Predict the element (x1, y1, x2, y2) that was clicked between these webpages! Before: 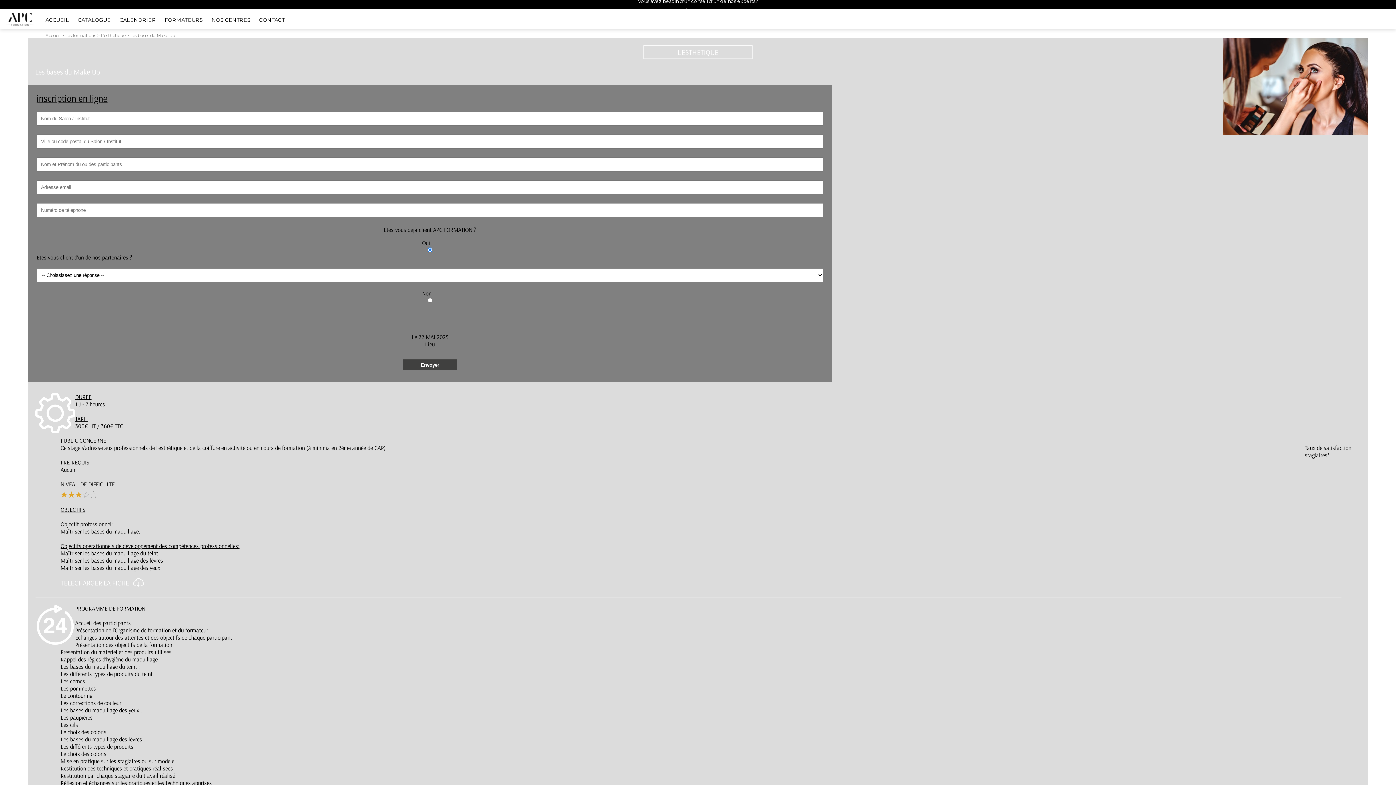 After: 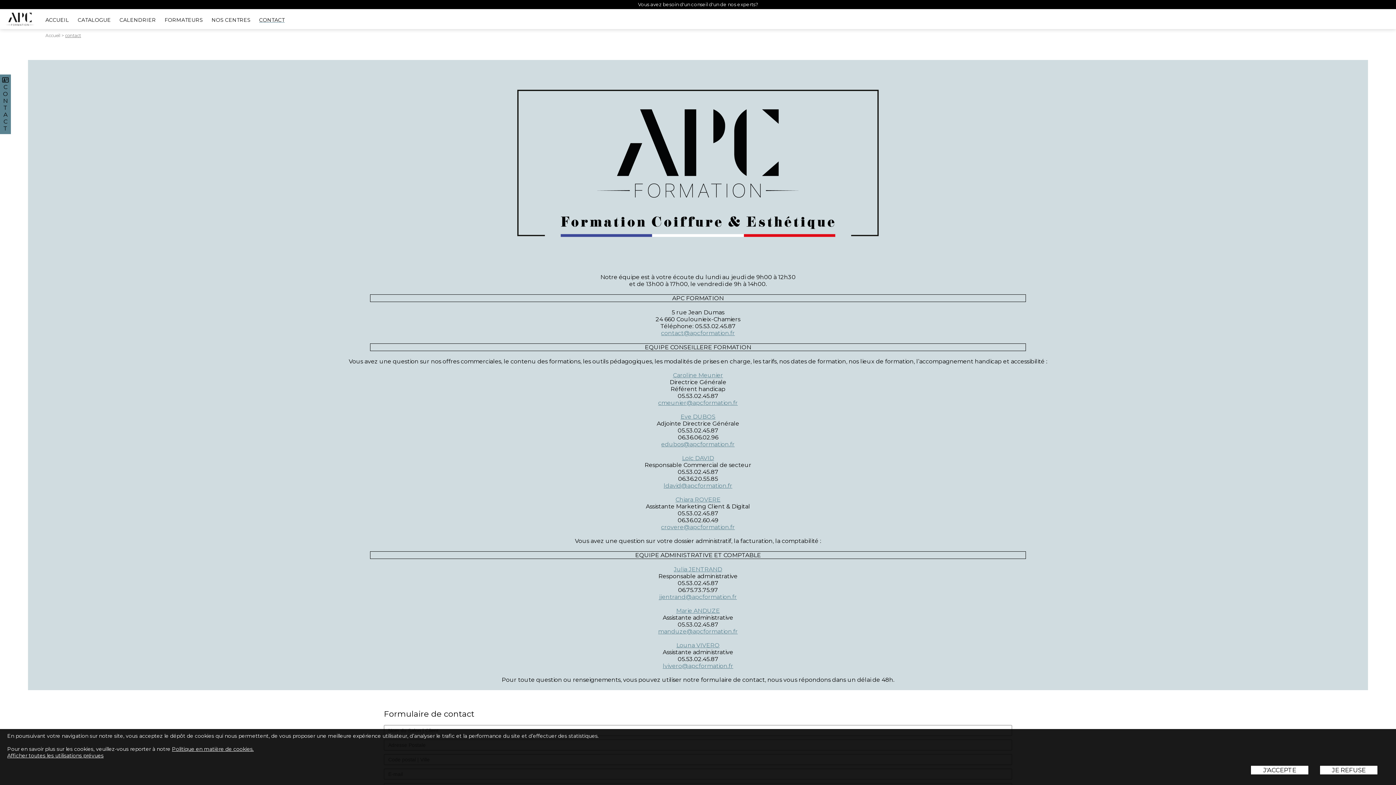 Action: bbox: (259, 16, 284, 23) label: CONTACT